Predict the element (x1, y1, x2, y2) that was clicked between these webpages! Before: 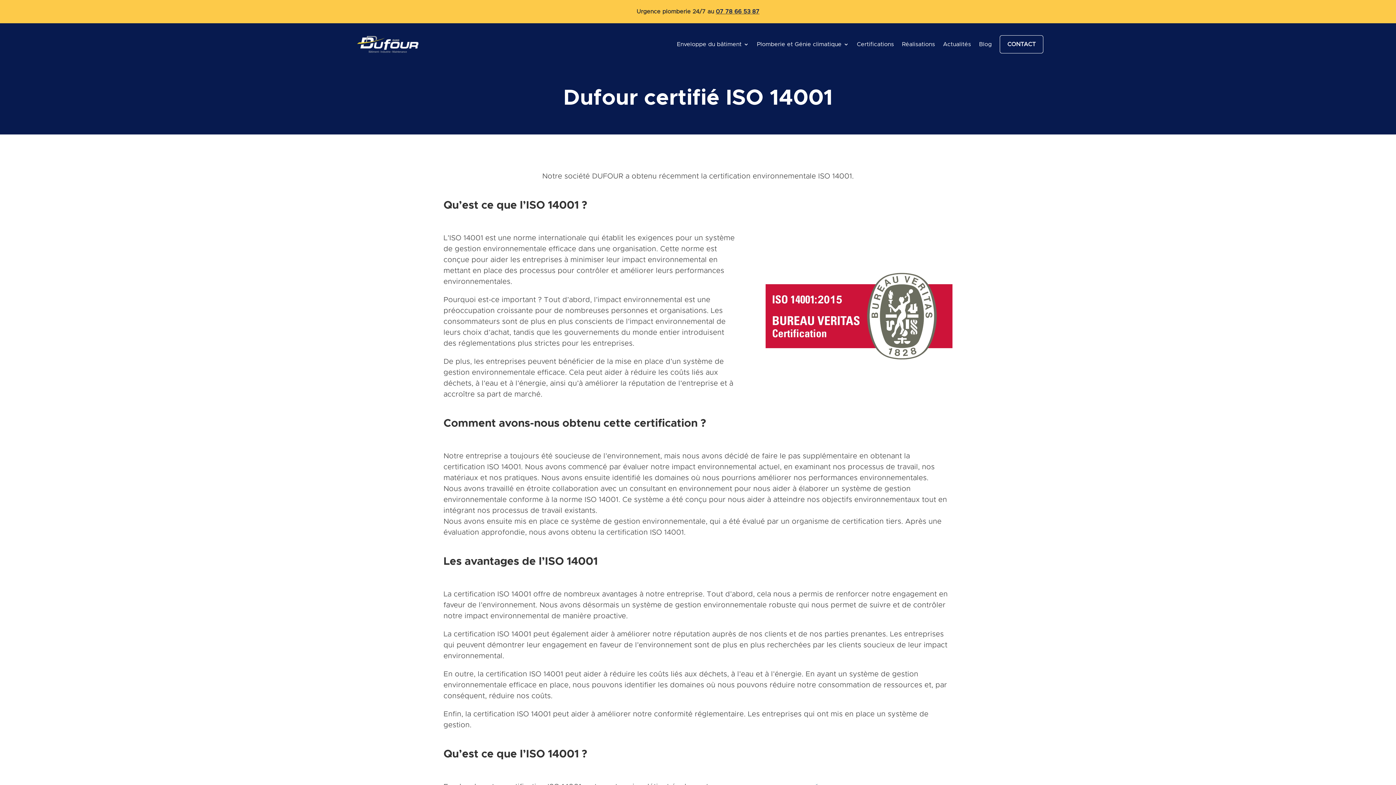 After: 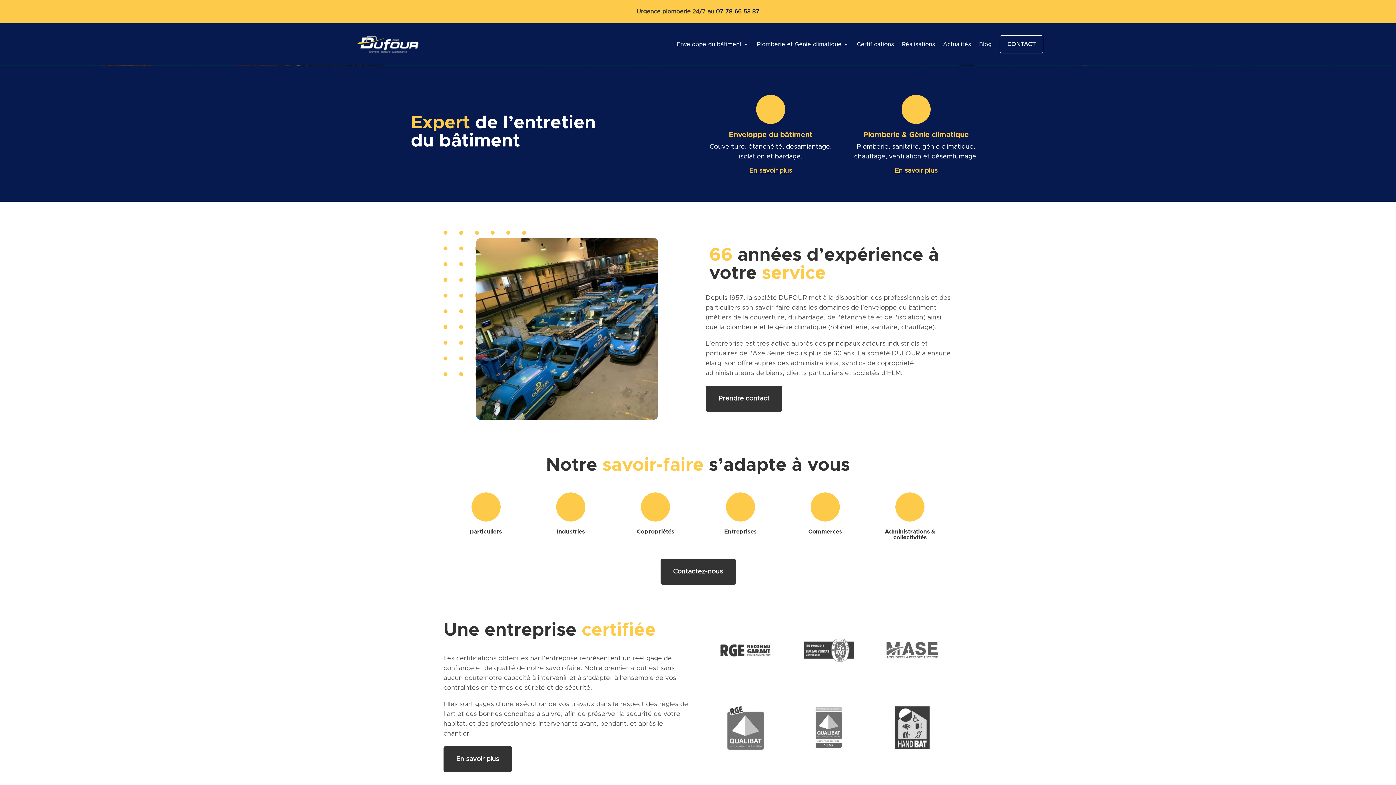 Action: bbox: (352, 31, 422, 57)